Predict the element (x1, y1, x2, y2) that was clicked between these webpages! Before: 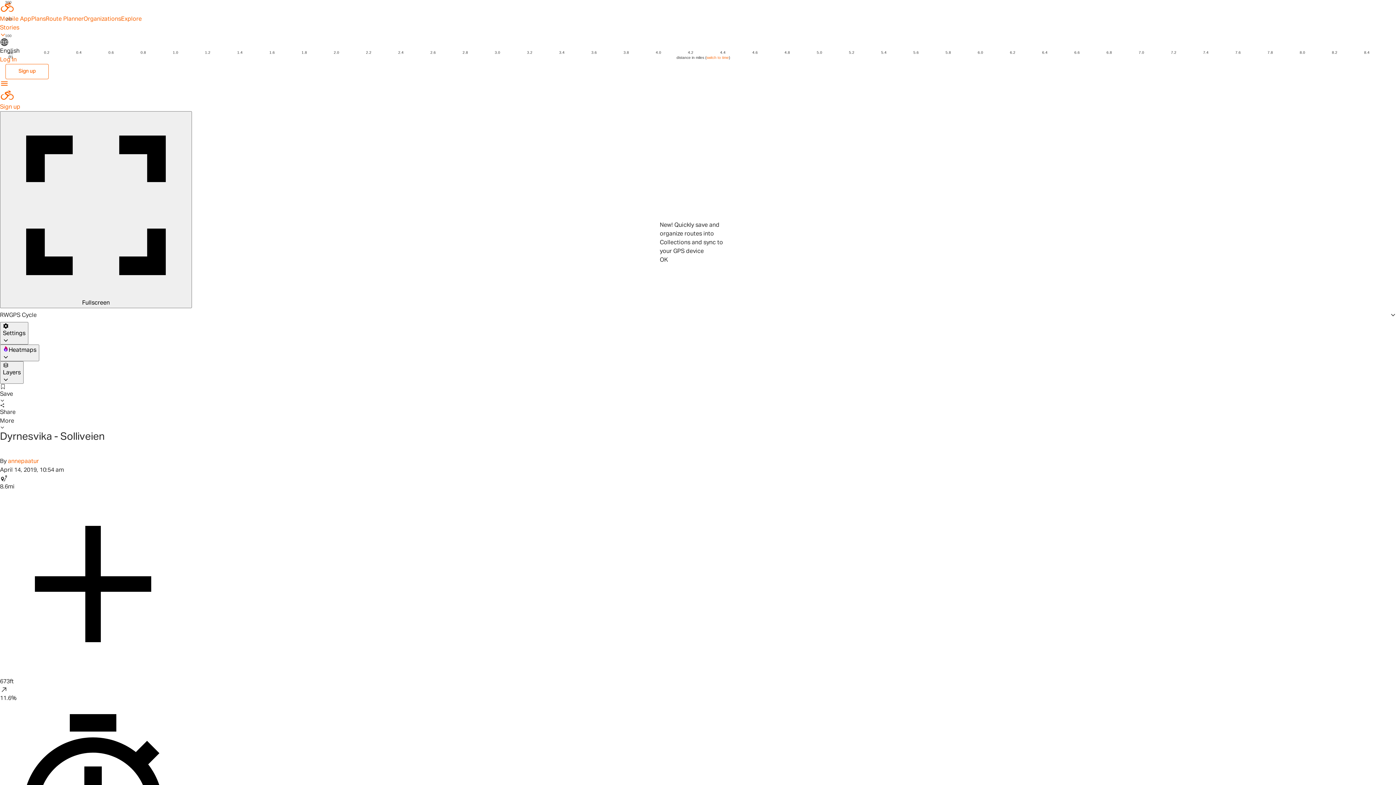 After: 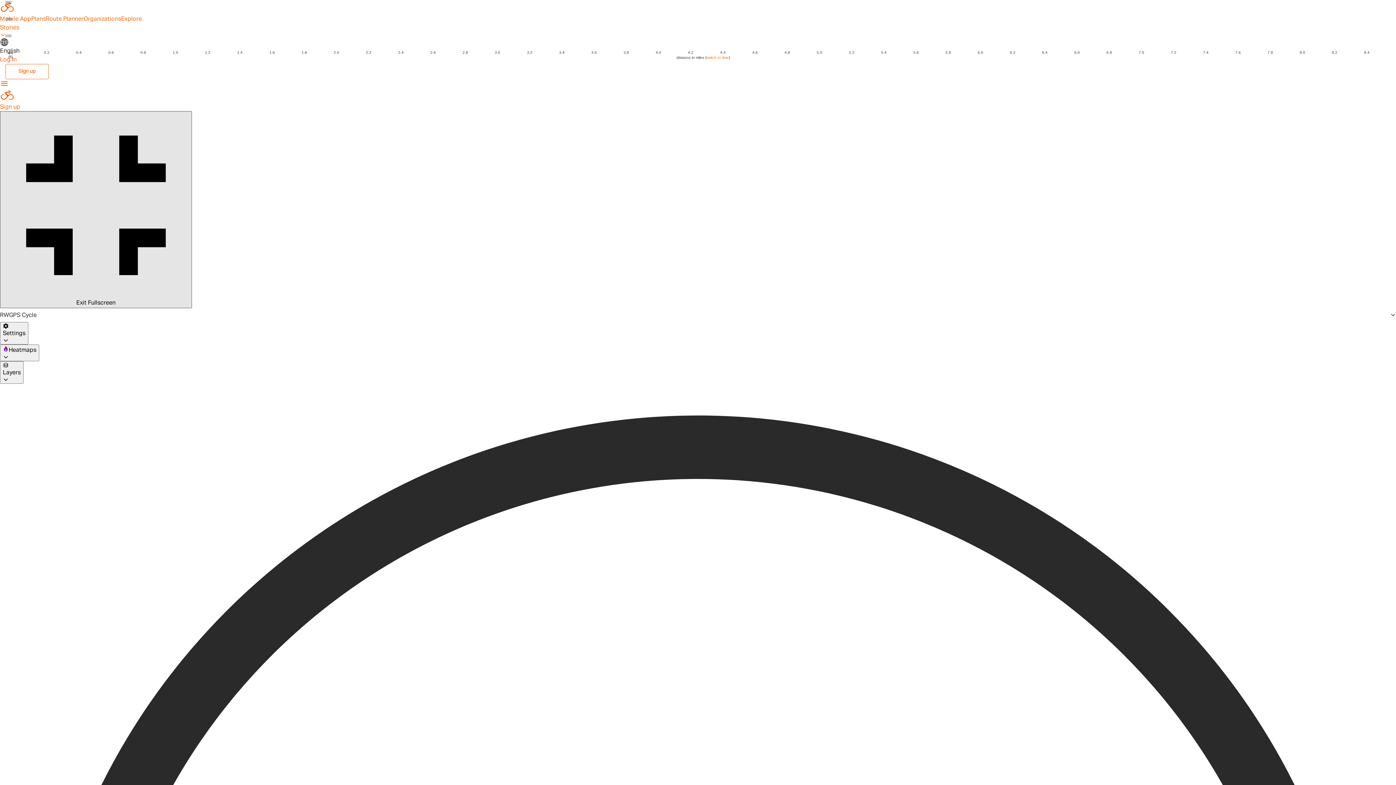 Action: label: Fullscreen bbox: (0, 111, 33, 122)